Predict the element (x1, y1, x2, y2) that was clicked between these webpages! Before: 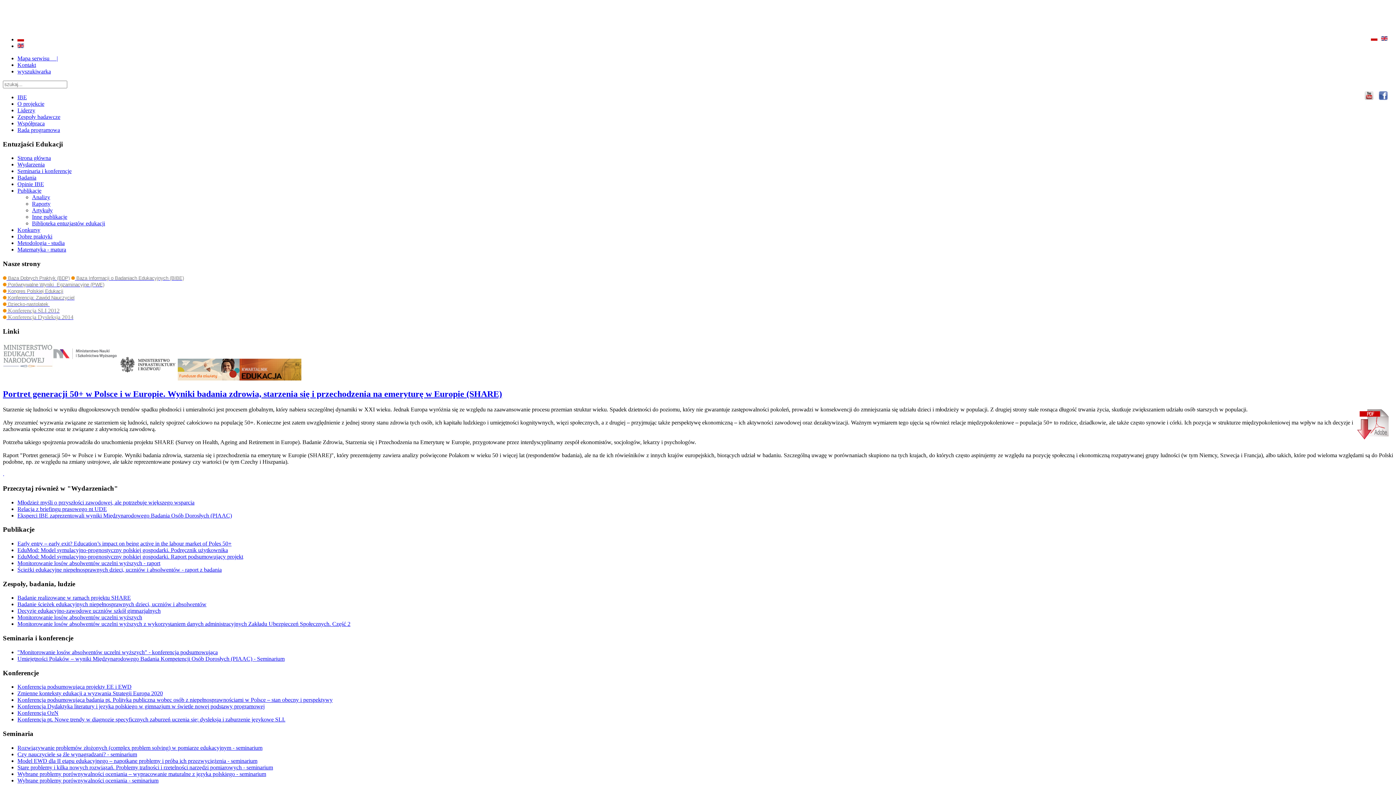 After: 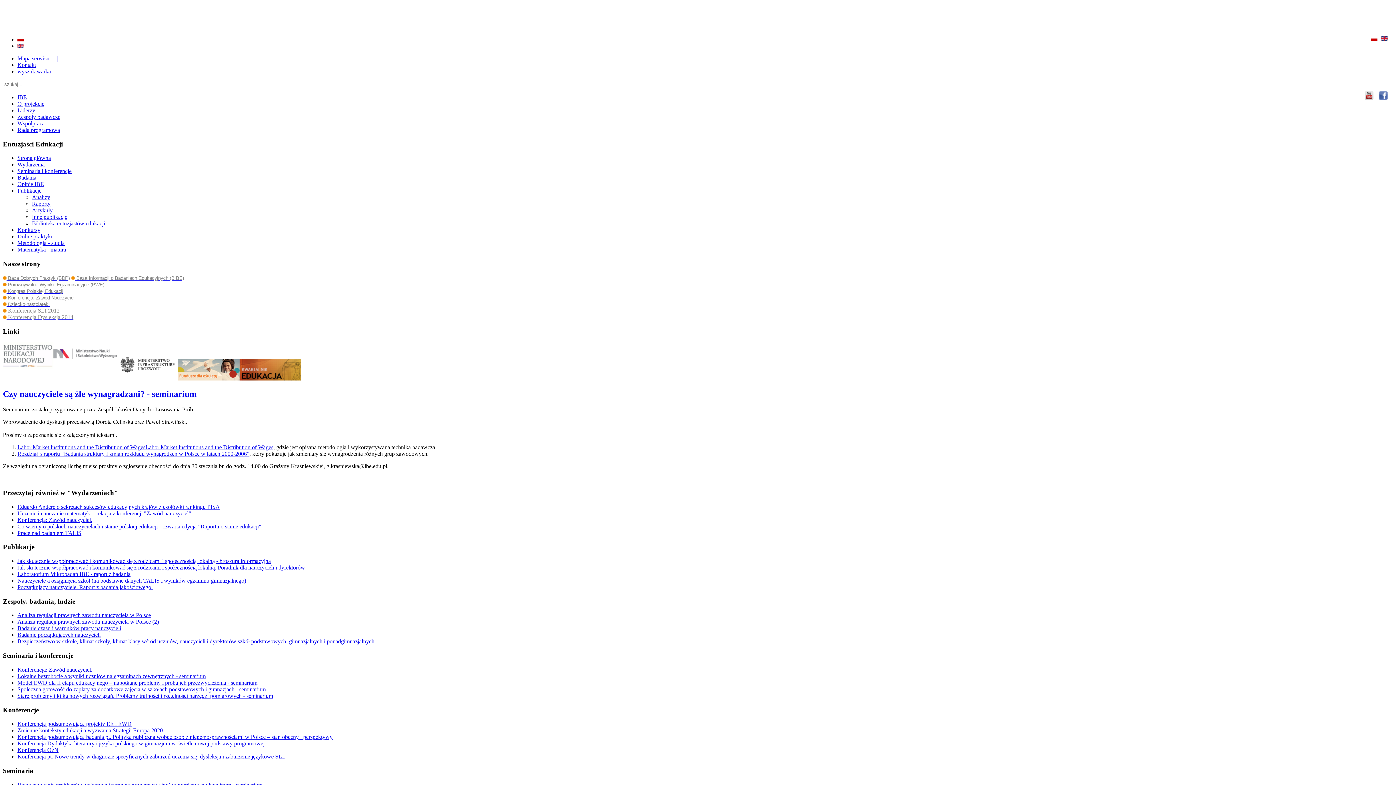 Action: bbox: (17, 751, 137, 757) label: Czy nauczyciele są źle wynagradzani? - seminarium